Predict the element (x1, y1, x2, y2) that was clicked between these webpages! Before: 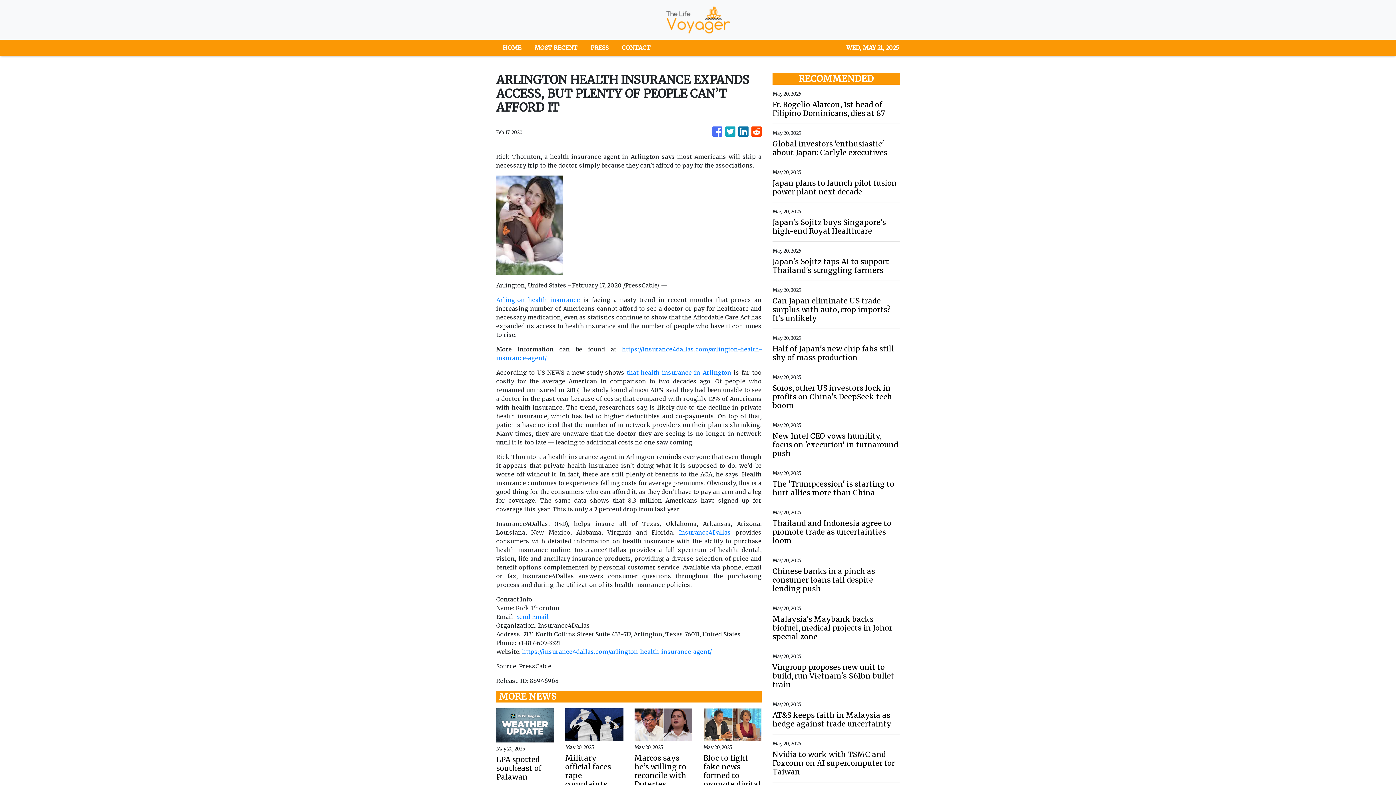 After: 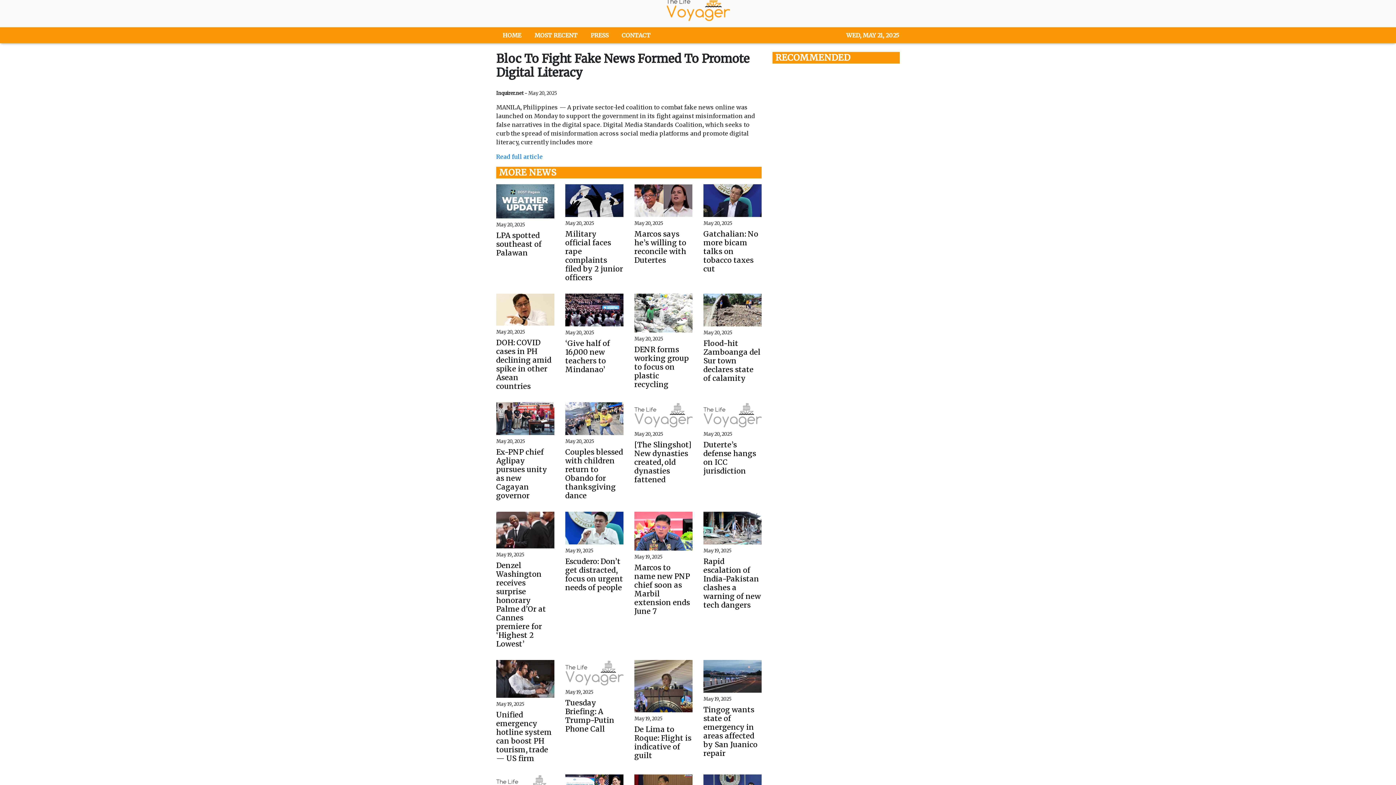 Action: bbox: (703, 721, 761, 765) label: Bloc to fight fake news formed to promote digital literacy